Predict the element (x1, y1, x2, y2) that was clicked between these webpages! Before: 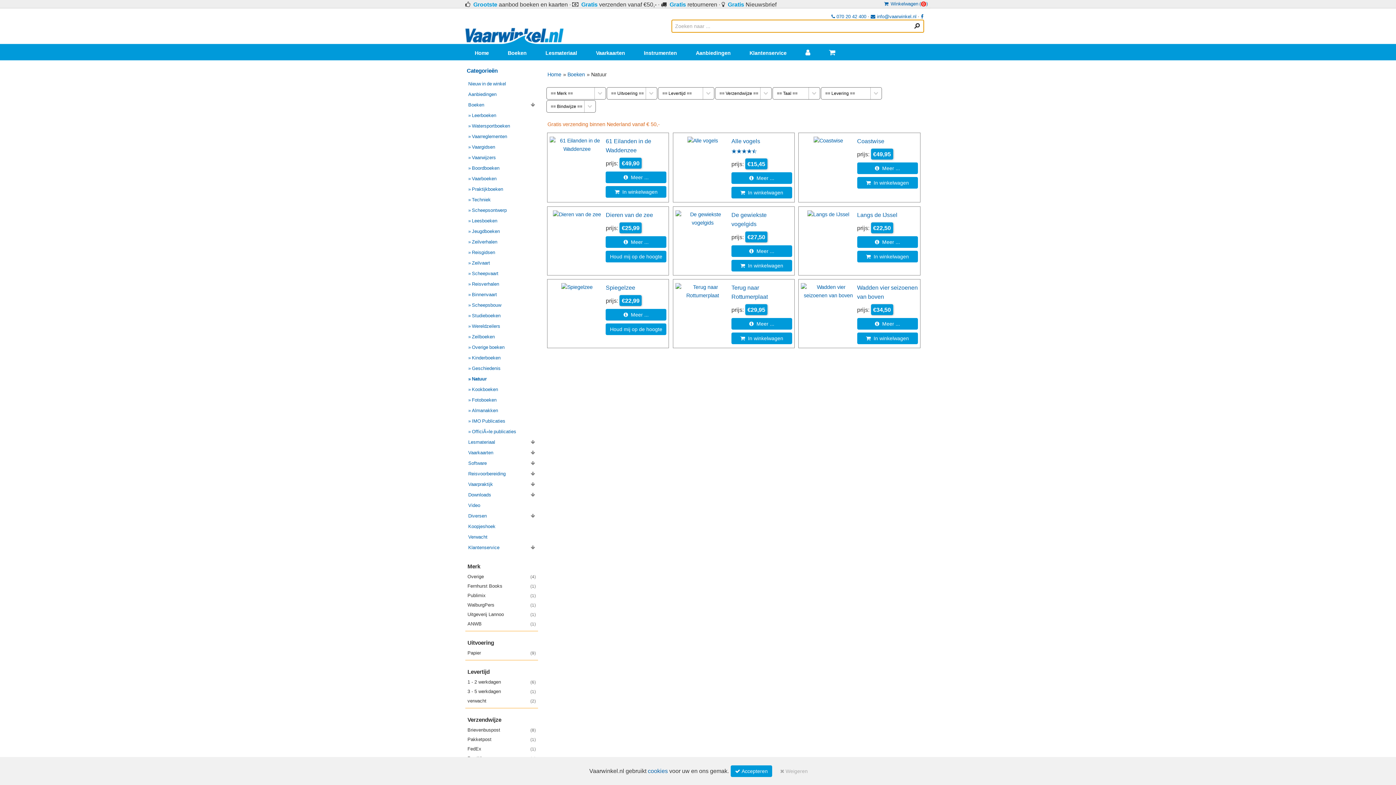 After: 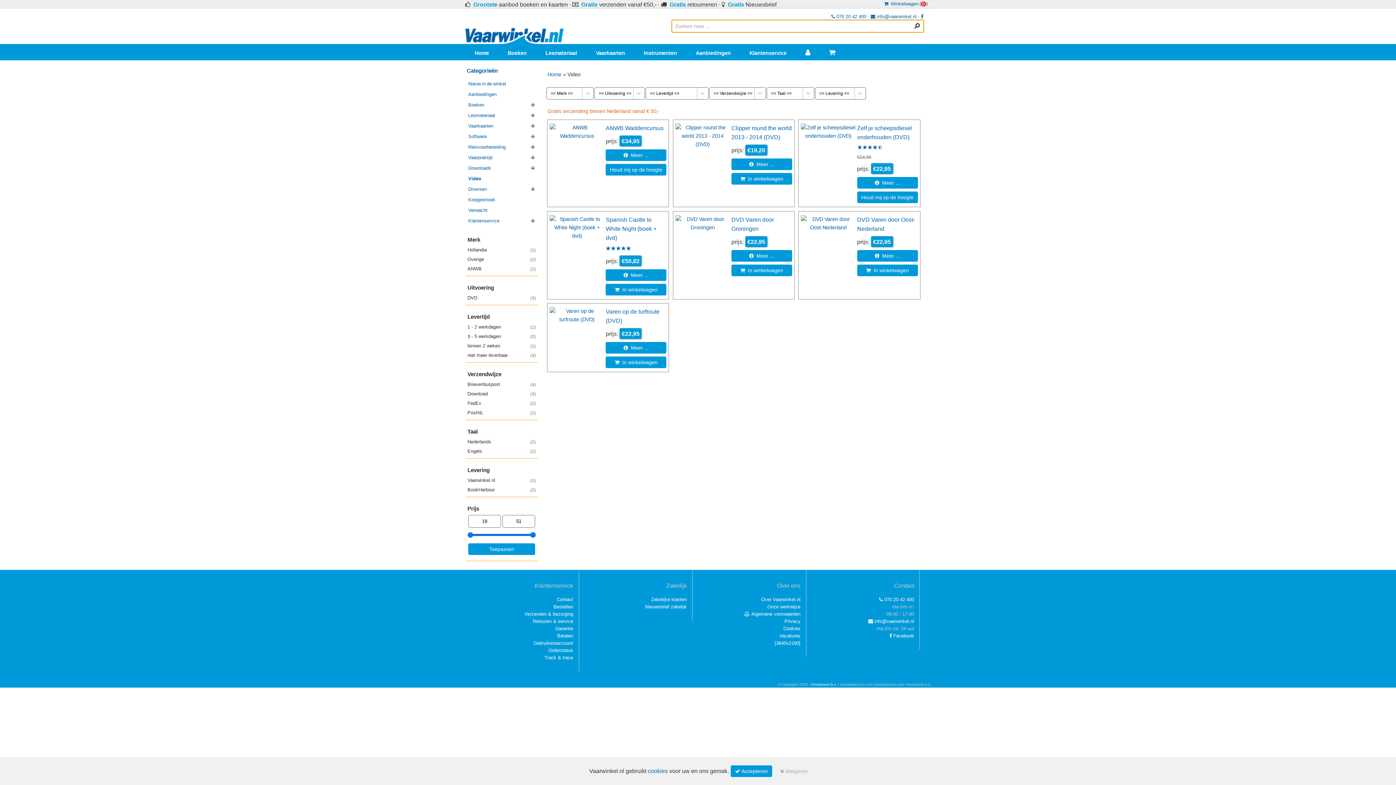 Action: label: Video bbox: (465, 500, 538, 511)